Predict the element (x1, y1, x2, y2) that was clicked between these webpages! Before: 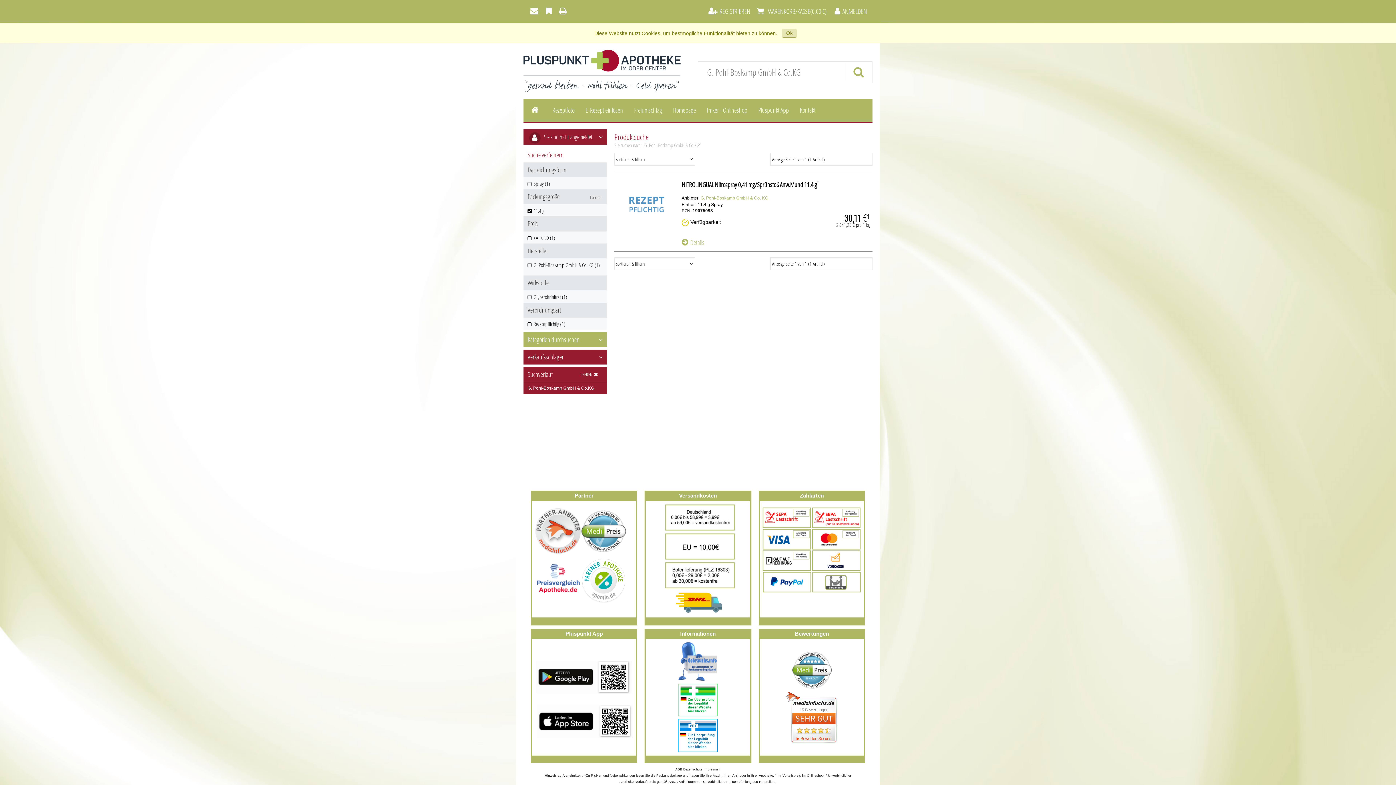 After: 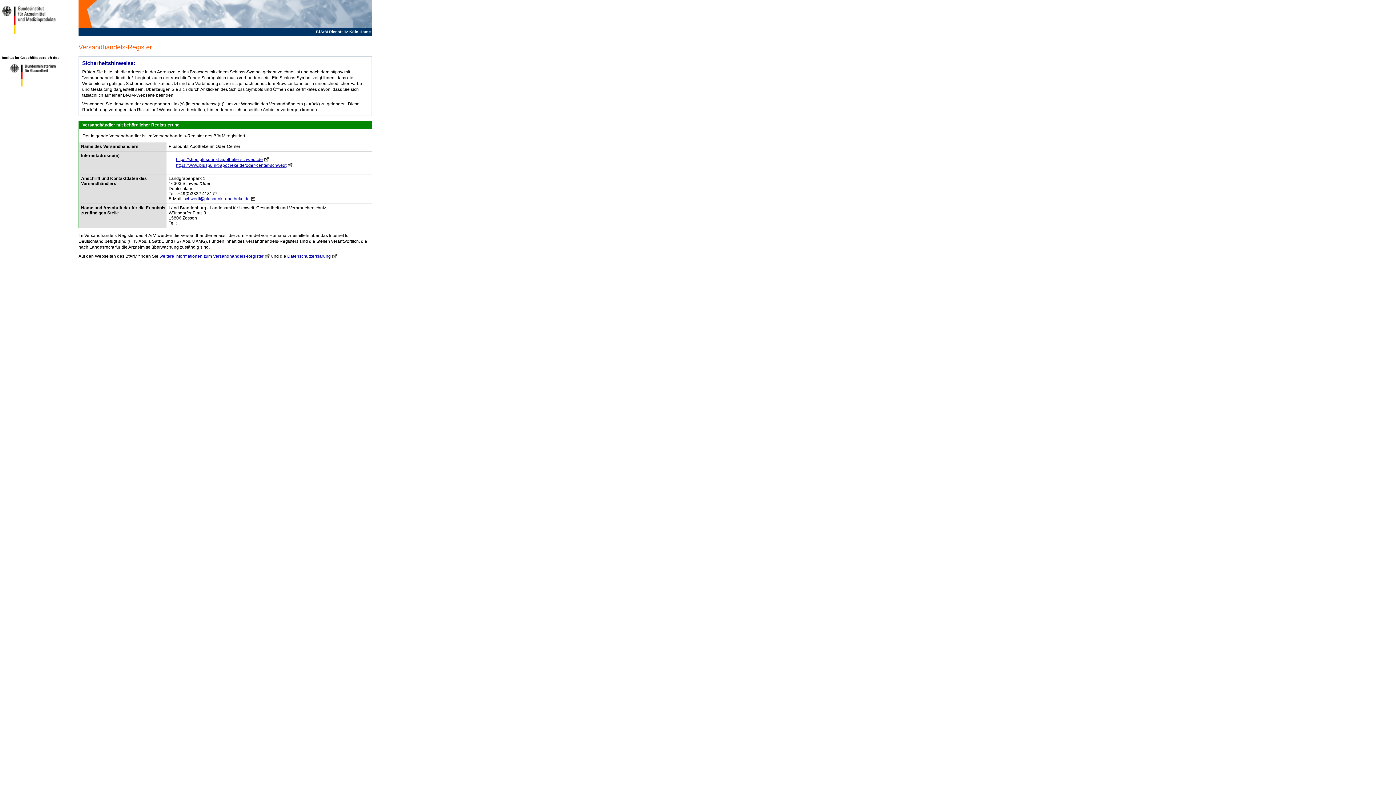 Action: bbox: (676, 715, 719, 719)